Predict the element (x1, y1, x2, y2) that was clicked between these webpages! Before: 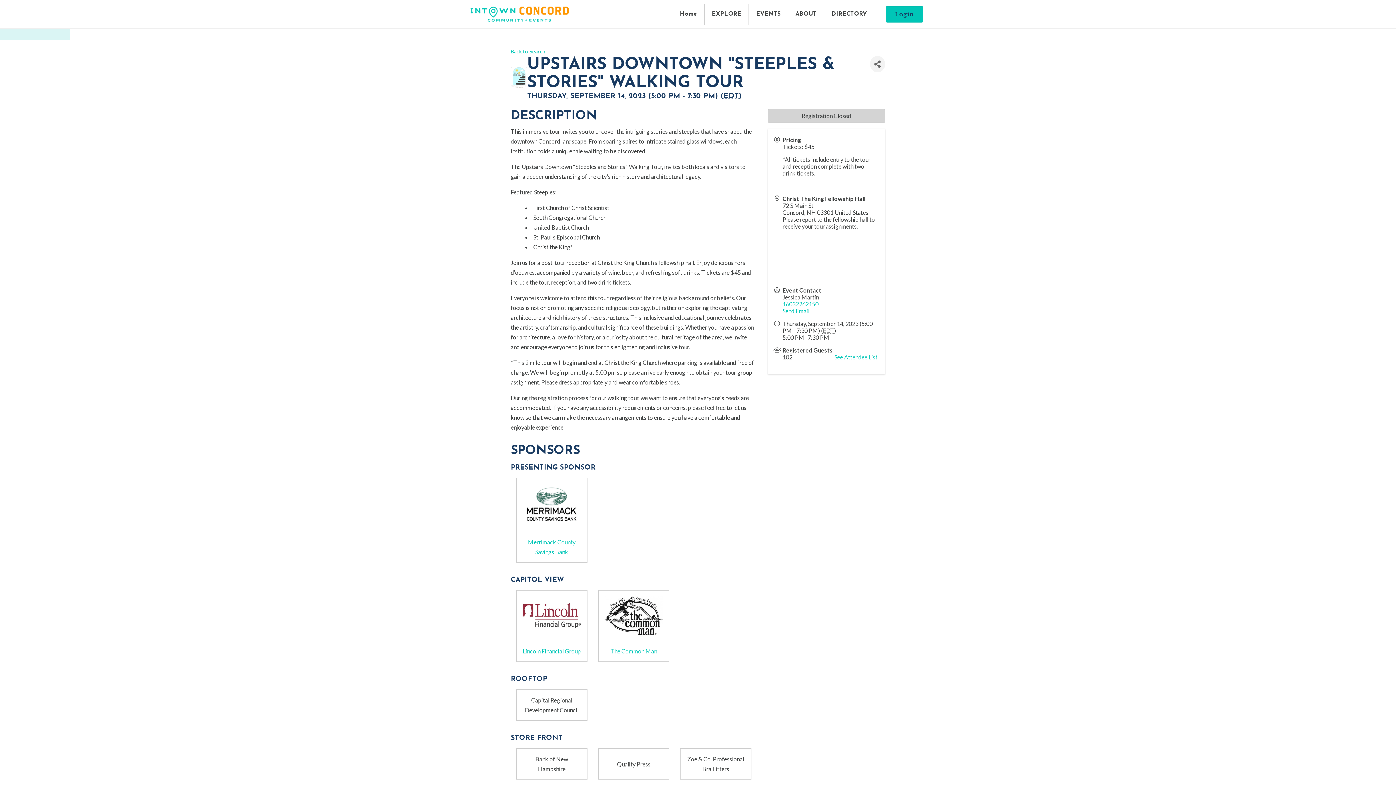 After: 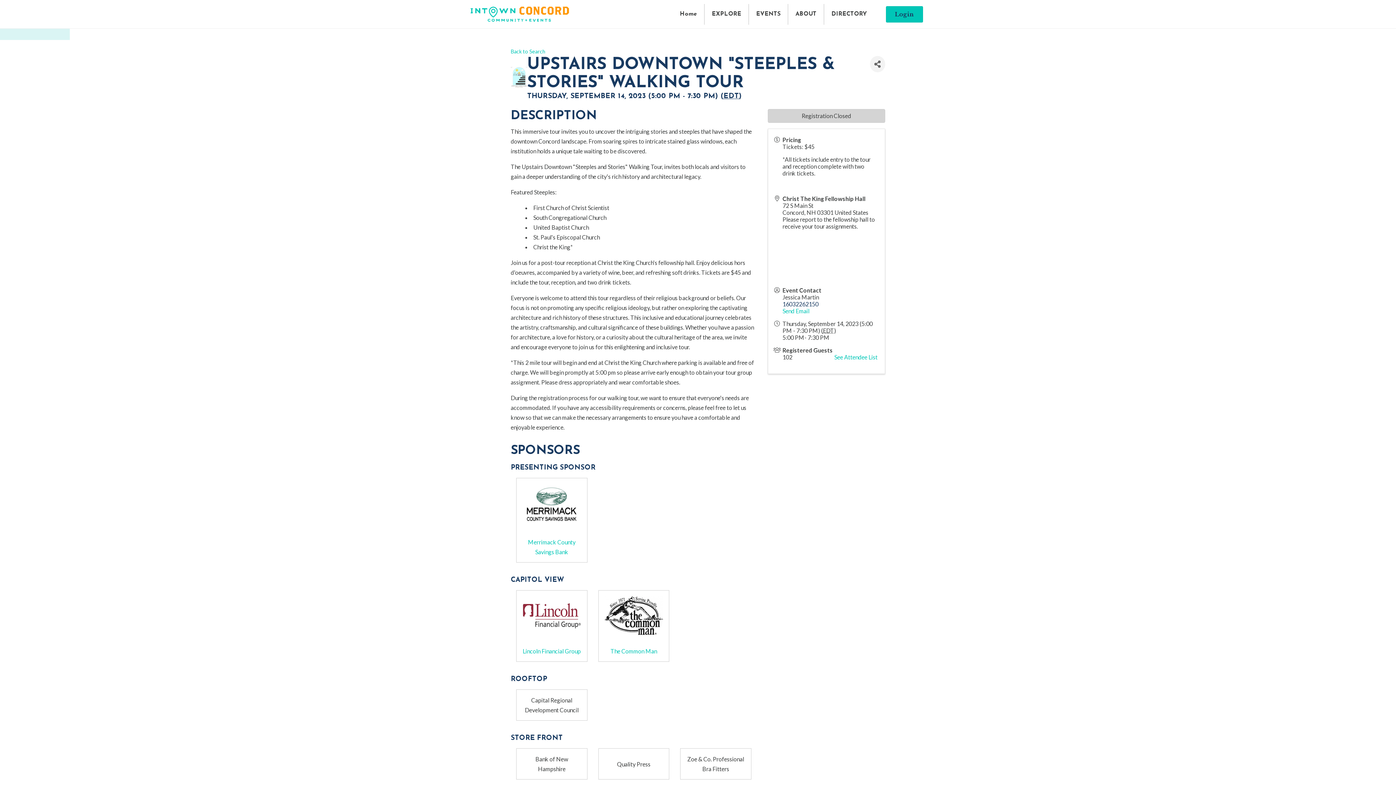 Action: bbox: (782, 300, 818, 307) label: 16032262150